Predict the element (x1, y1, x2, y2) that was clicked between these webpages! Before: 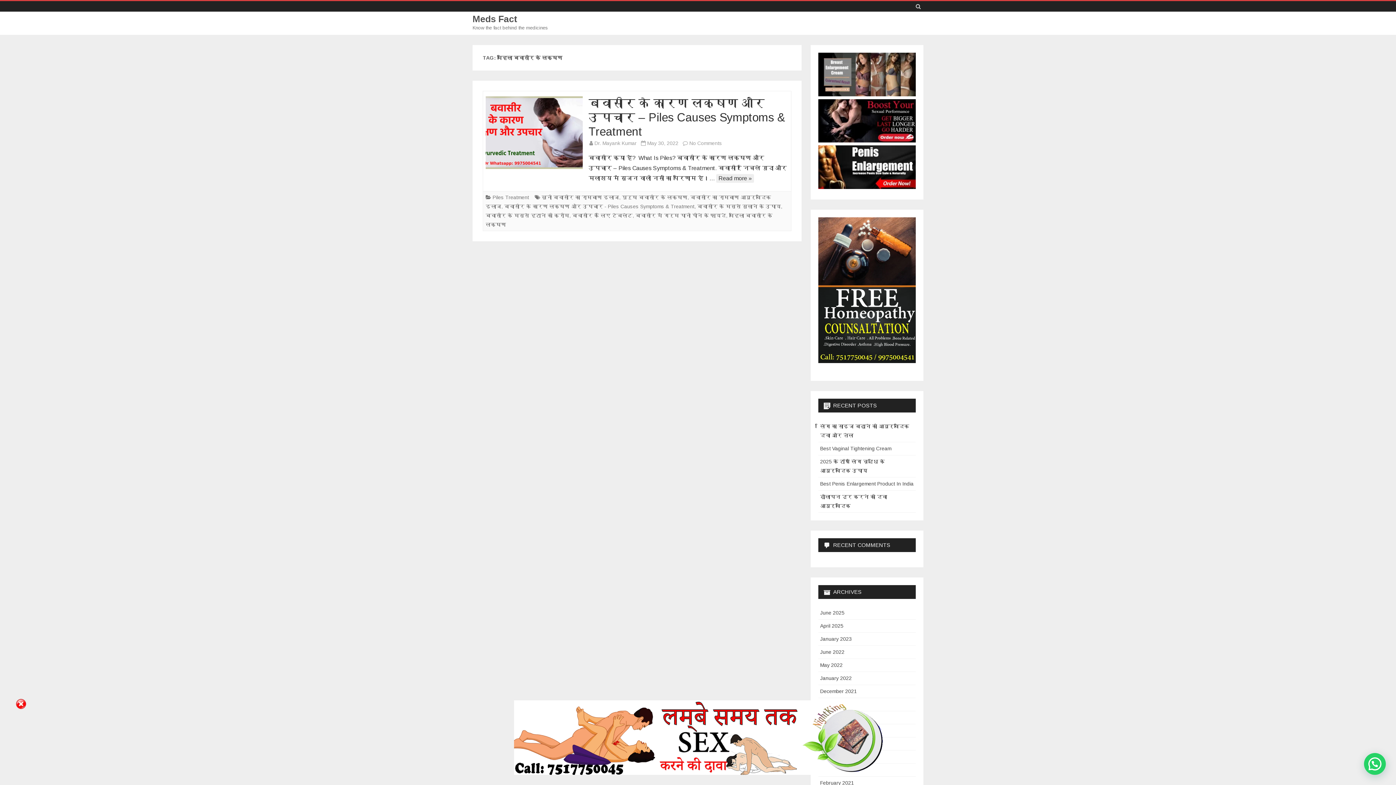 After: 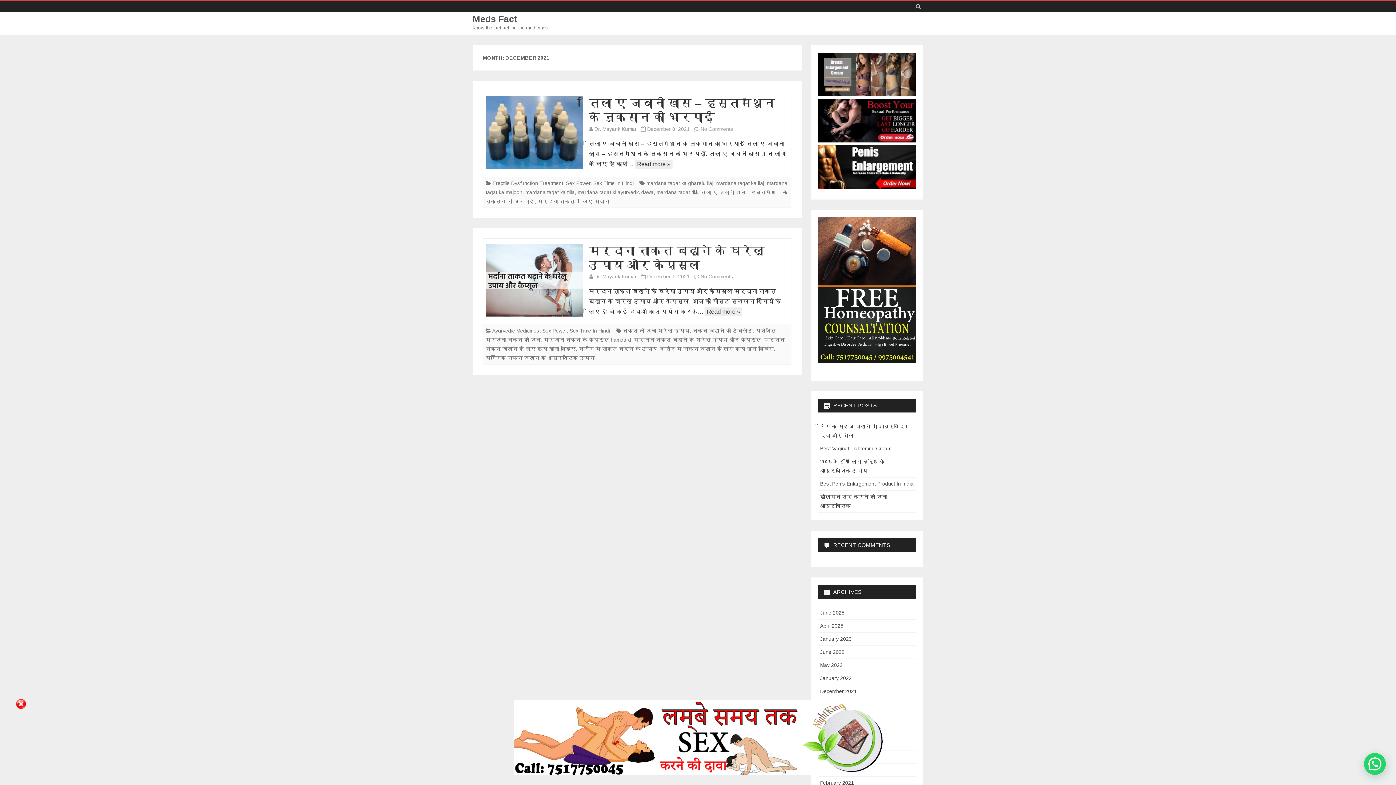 Action: label: December 2021 bbox: (820, 688, 857, 694)